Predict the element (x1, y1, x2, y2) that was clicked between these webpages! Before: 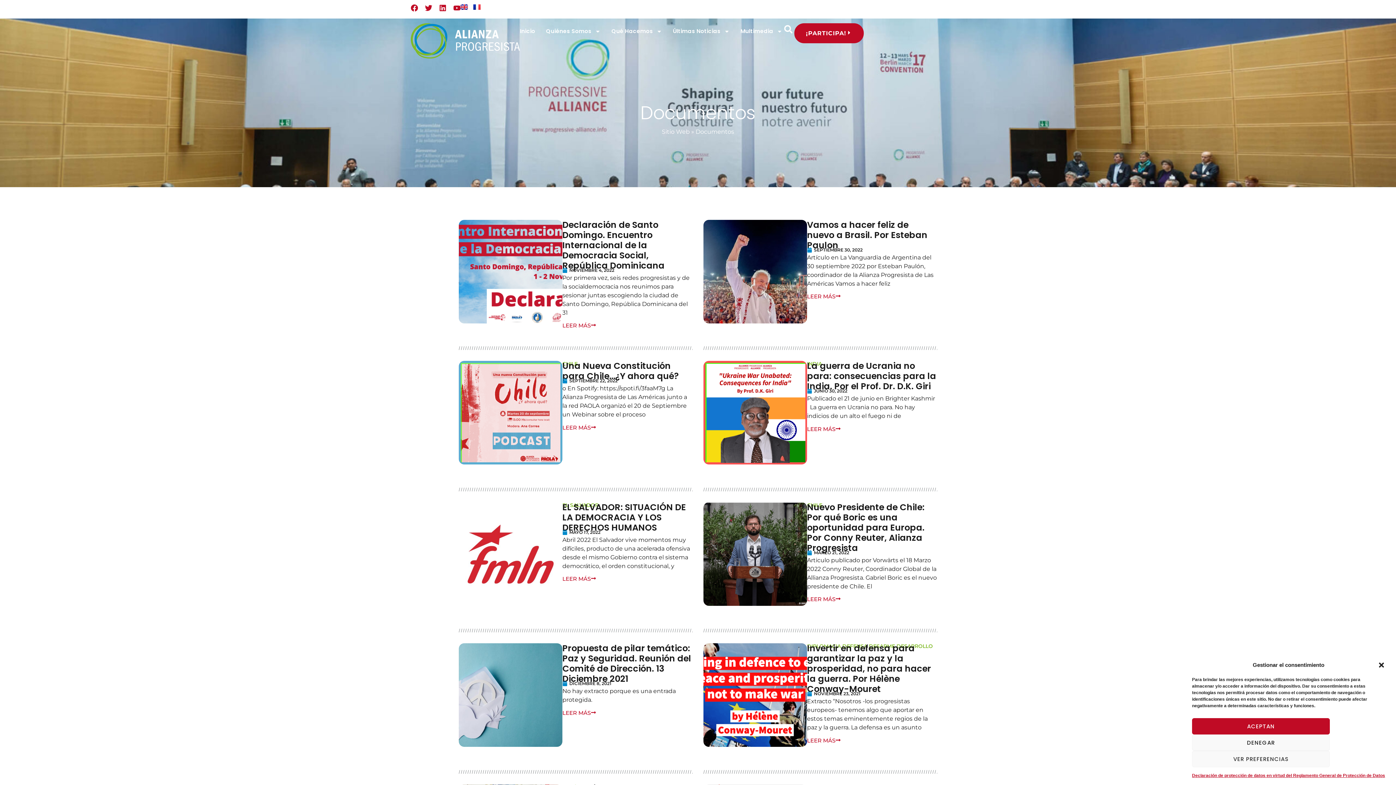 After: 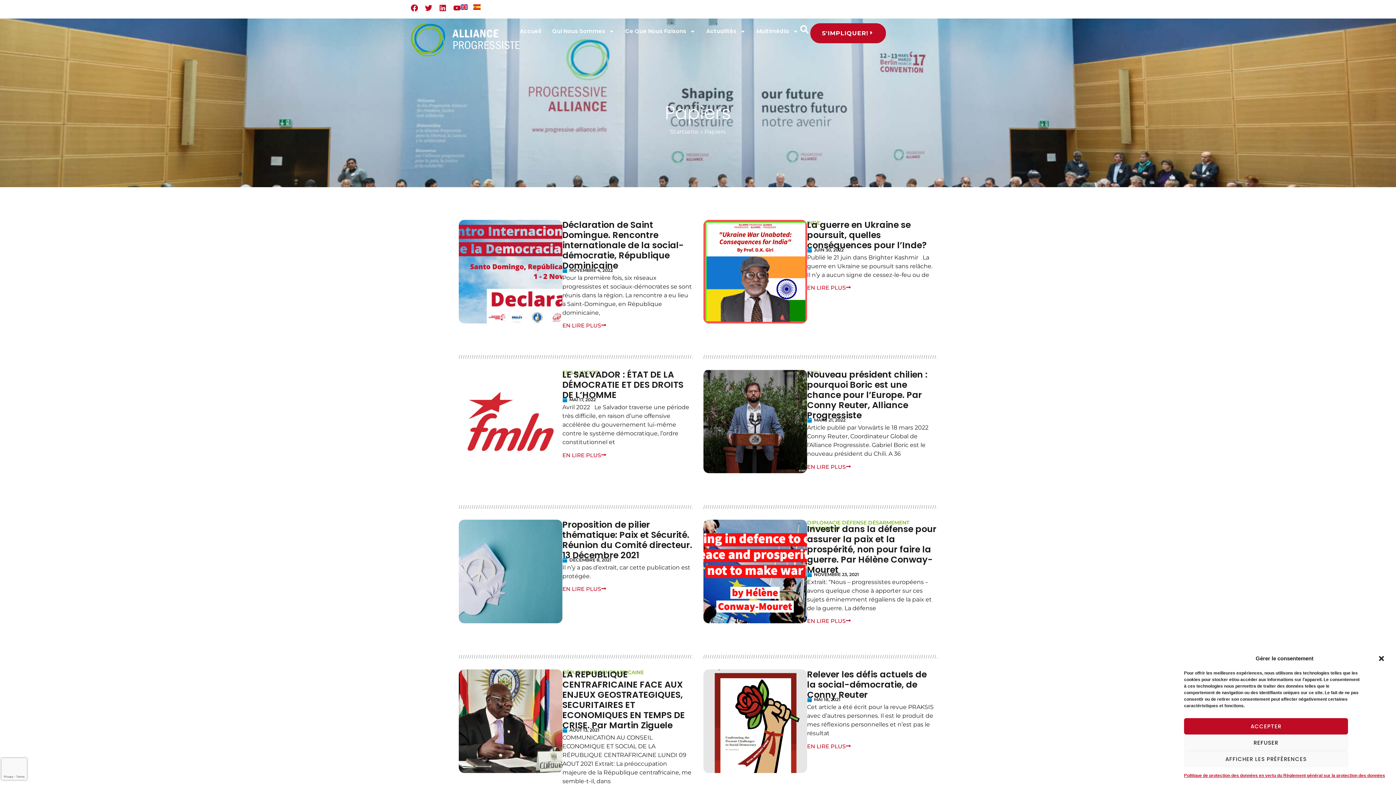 Action: bbox: (473, 4, 480, 9)